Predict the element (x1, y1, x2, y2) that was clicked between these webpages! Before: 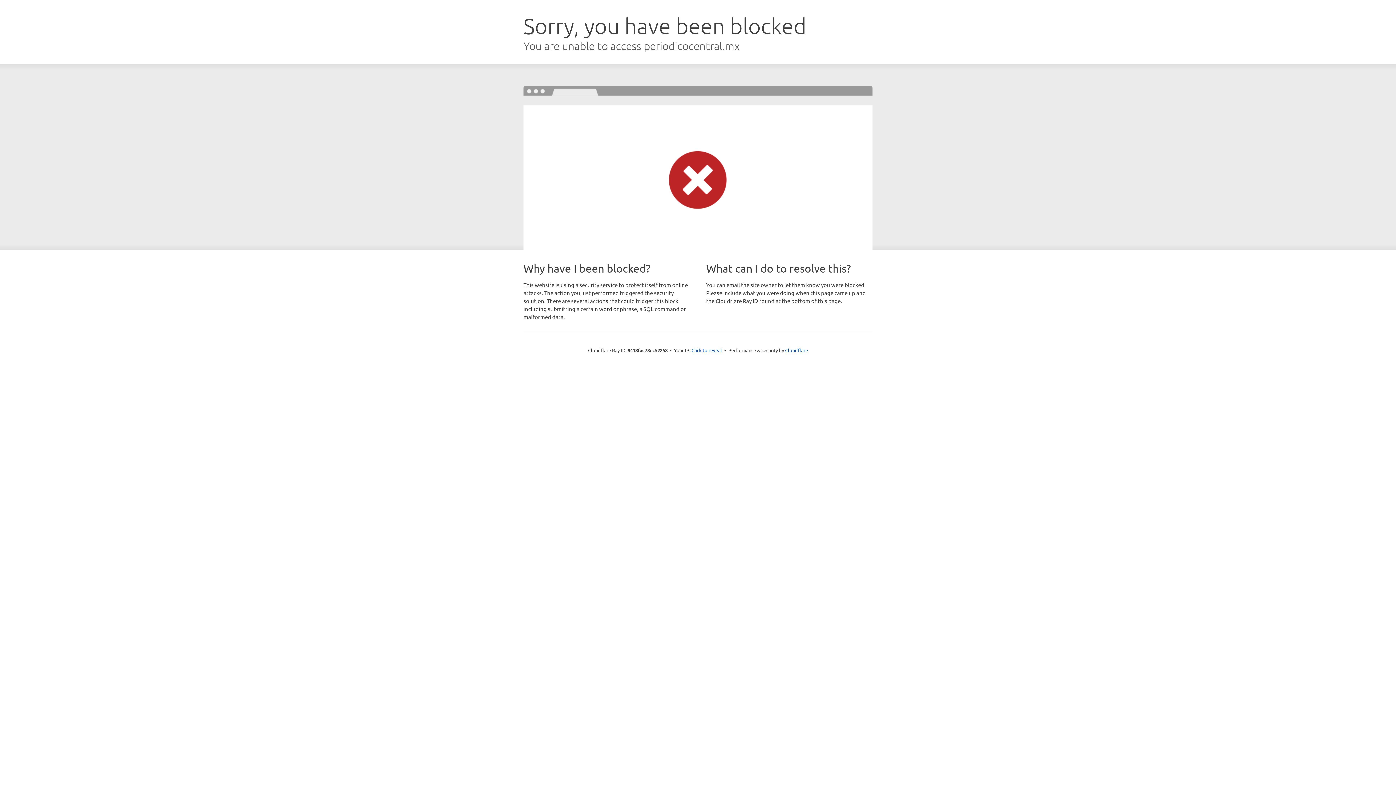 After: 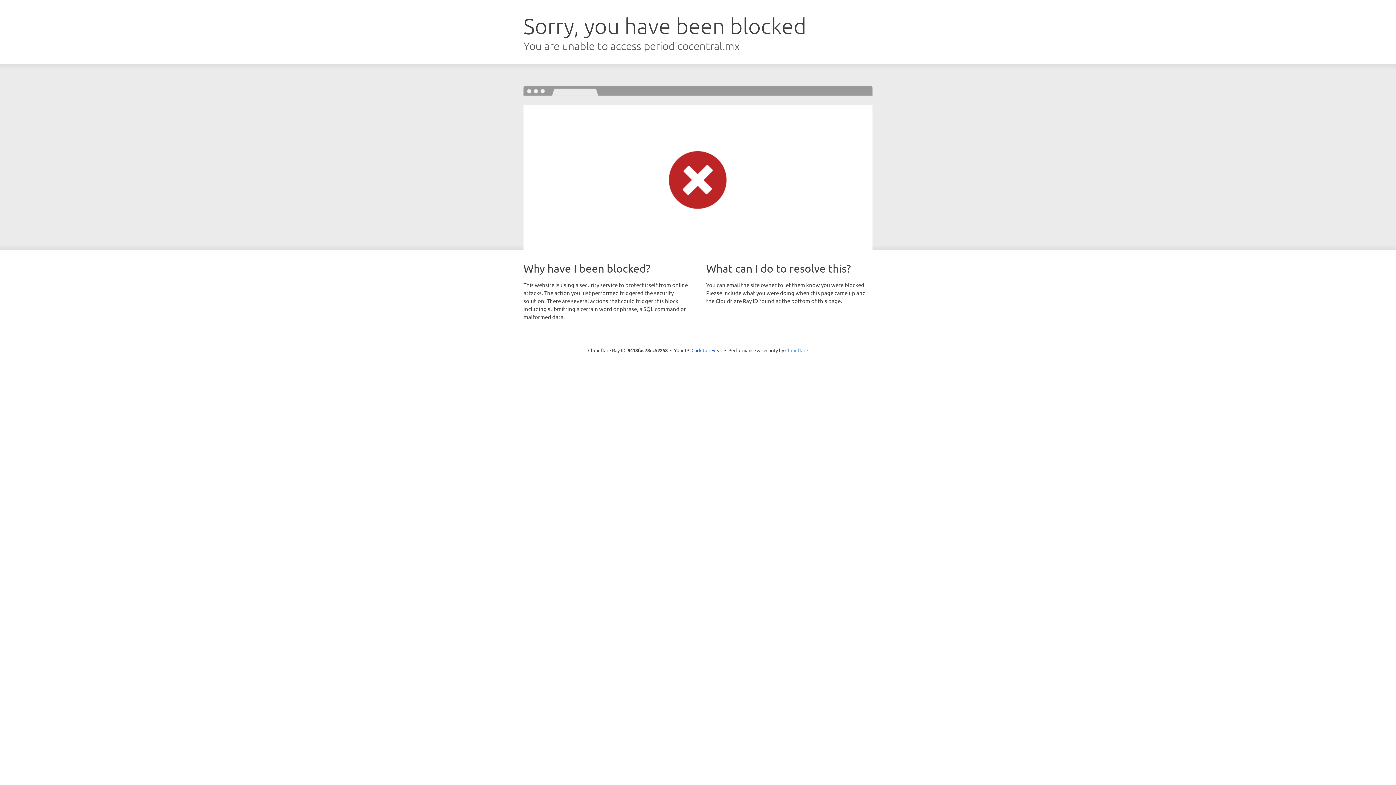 Action: bbox: (785, 347, 808, 353) label: Cloudflare